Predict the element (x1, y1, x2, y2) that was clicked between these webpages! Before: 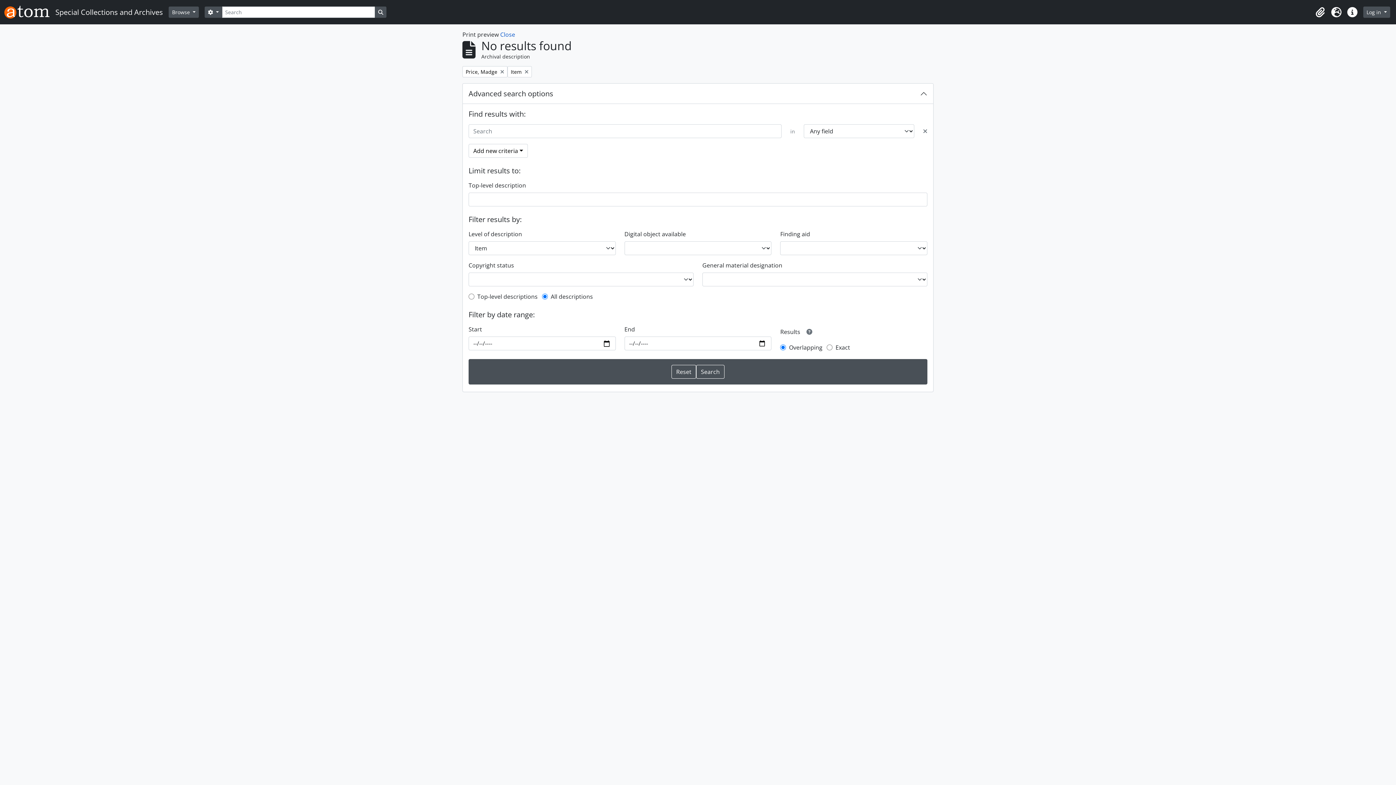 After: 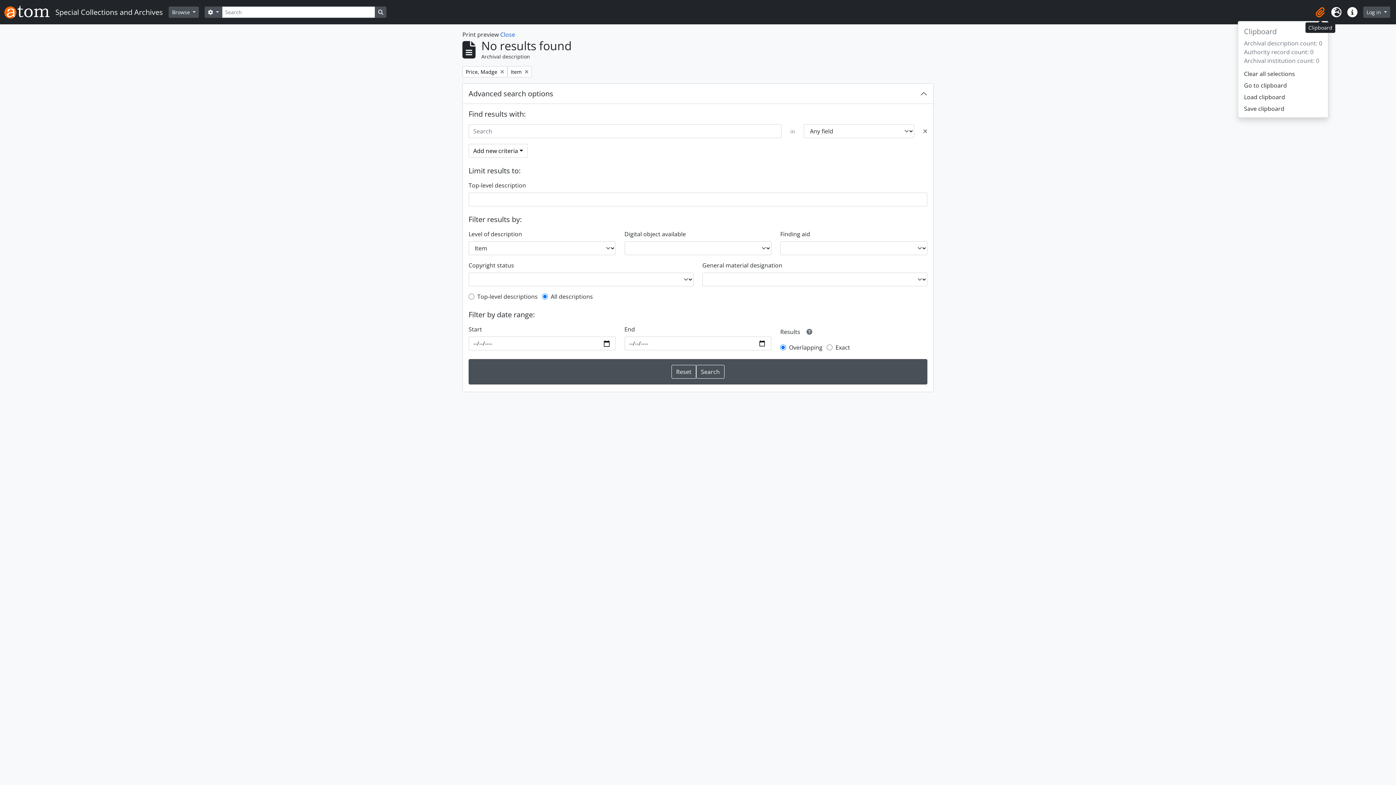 Action: label: Clipboard bbox: (1312, 4, 1328, 20)